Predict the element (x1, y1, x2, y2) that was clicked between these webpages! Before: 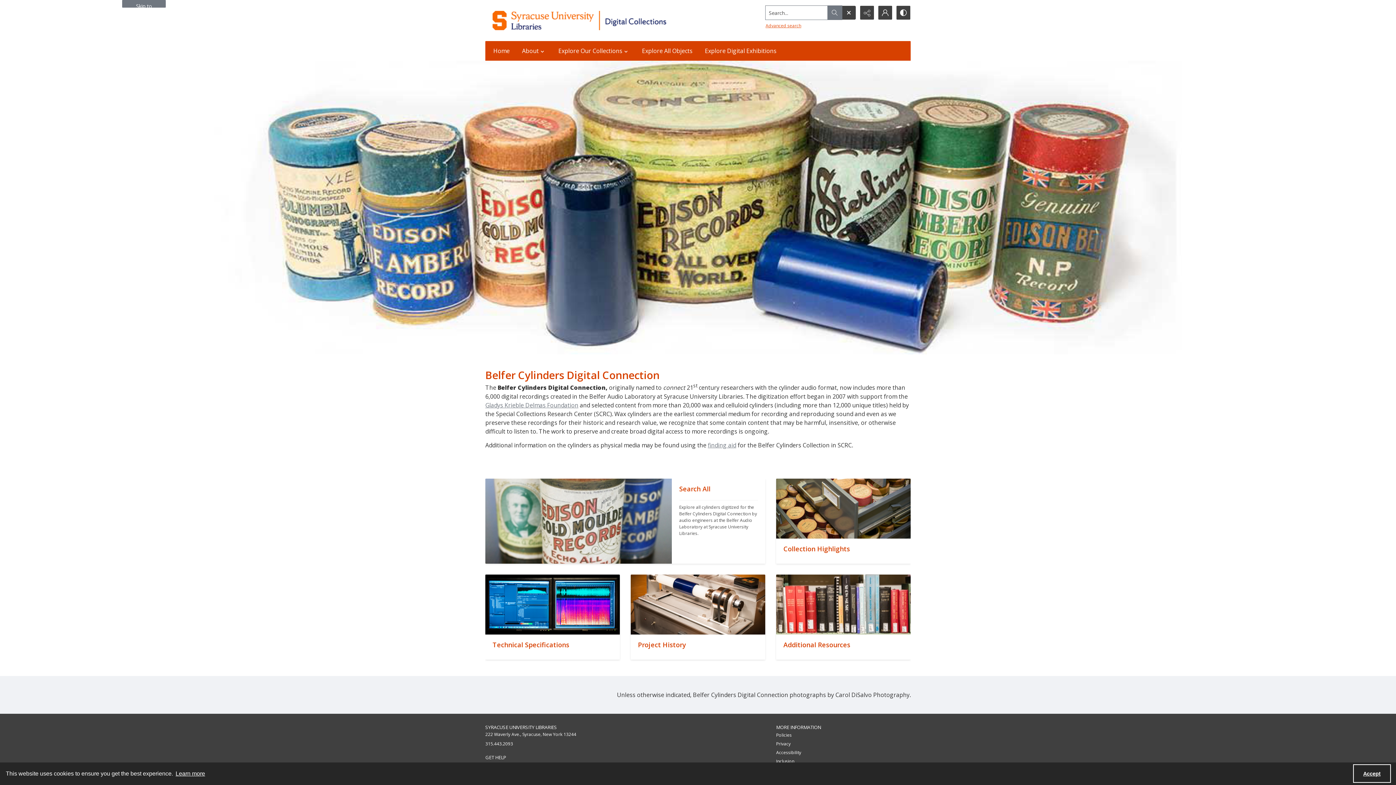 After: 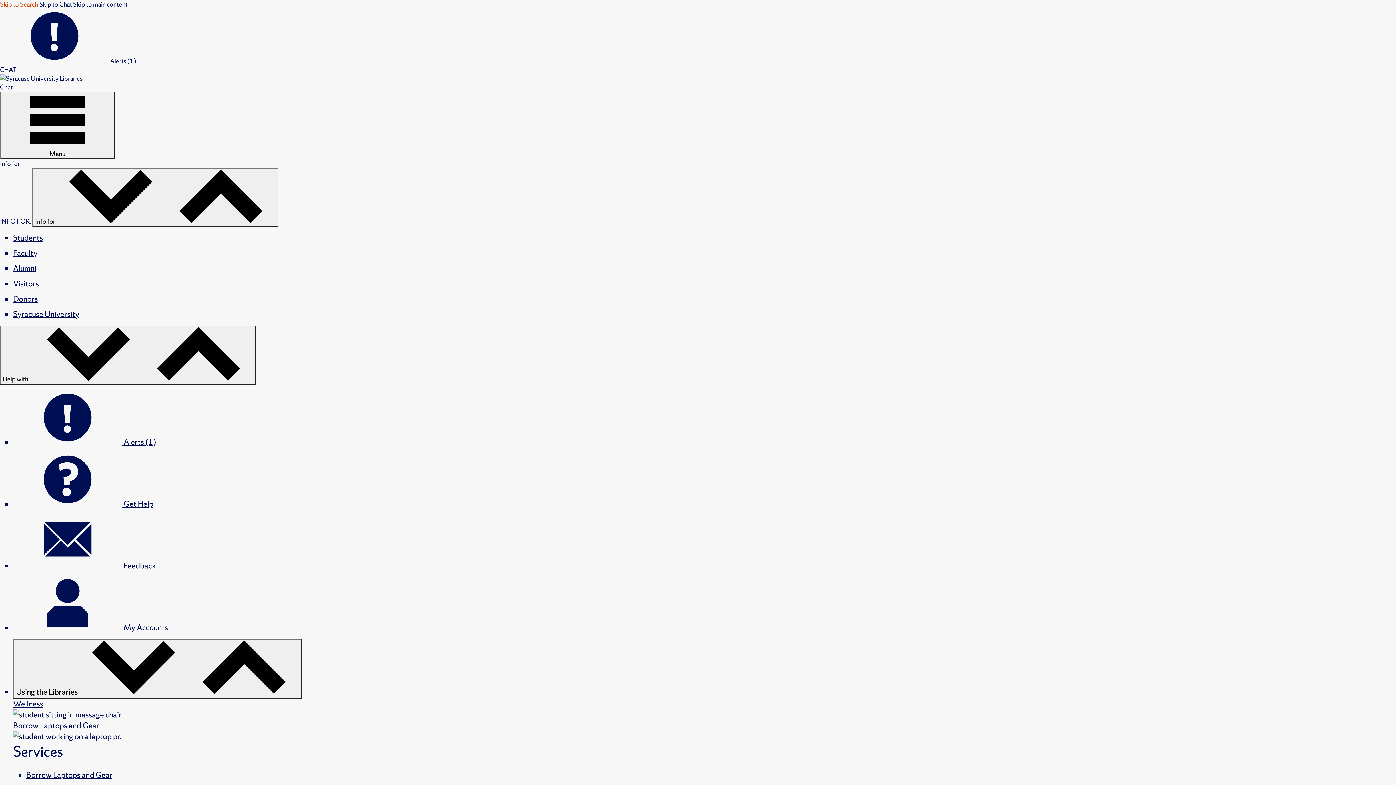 Action: bbox: (485, 724, 557, 730) label: SYRACUSE UNIVERSITY LIBRARIES